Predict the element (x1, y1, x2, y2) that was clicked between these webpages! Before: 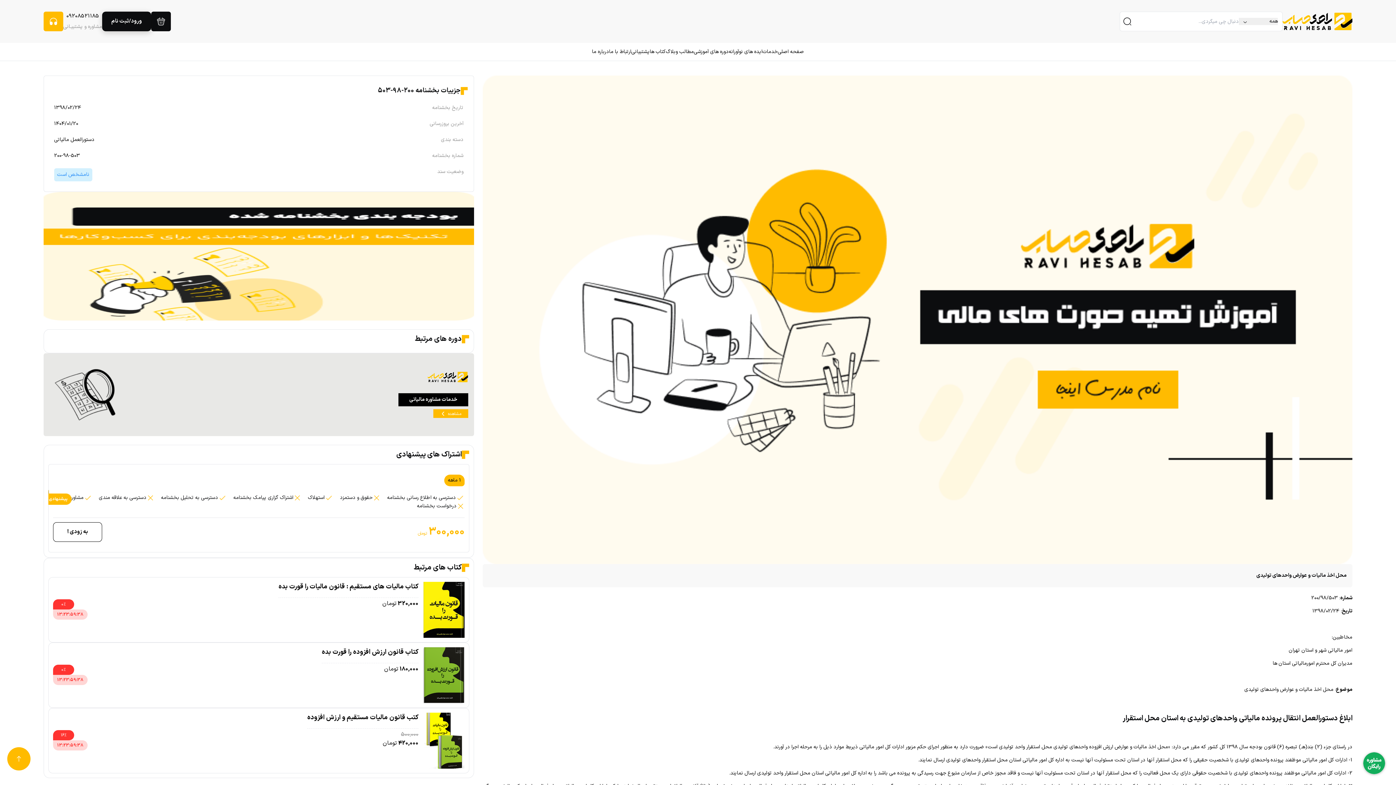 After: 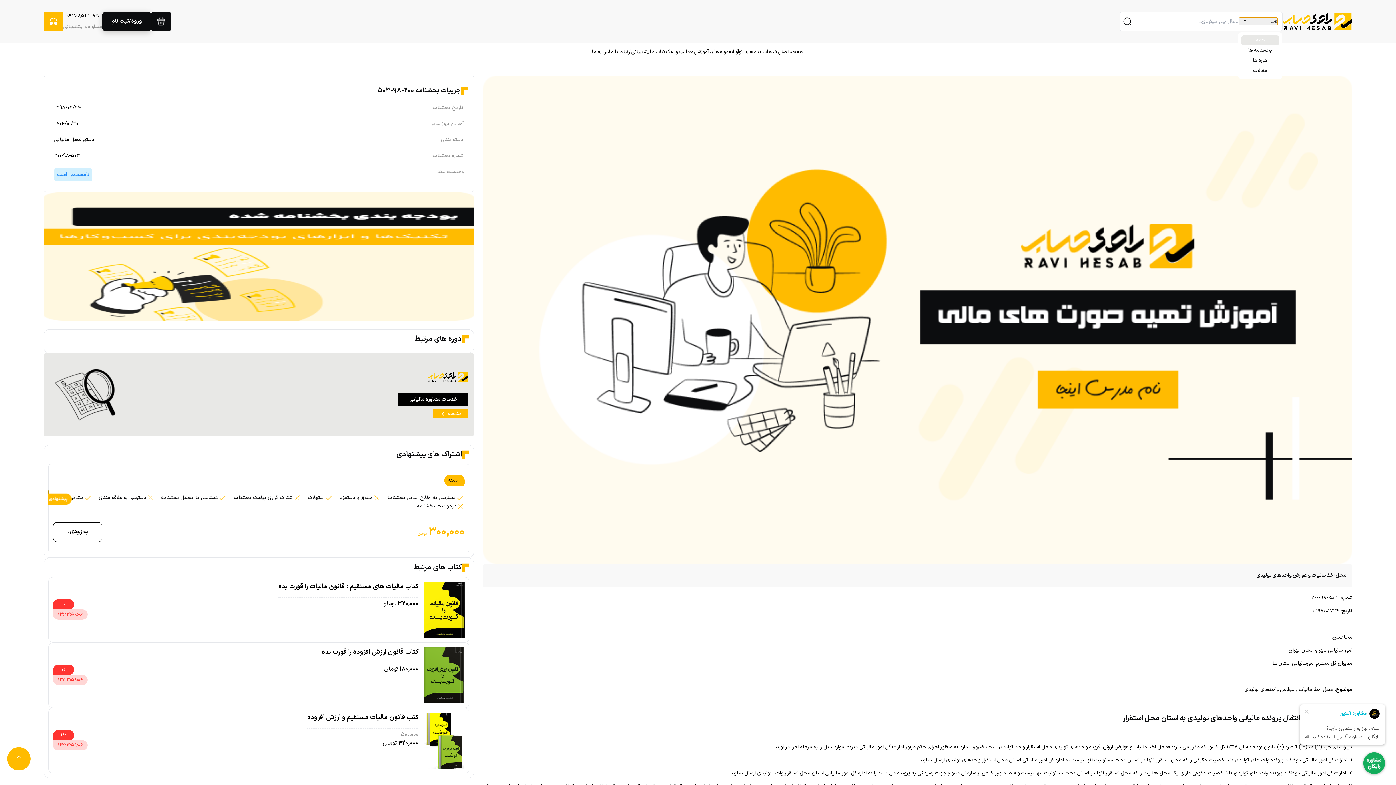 Action: label: همه bbox: (1239, 17, 1278, 25)